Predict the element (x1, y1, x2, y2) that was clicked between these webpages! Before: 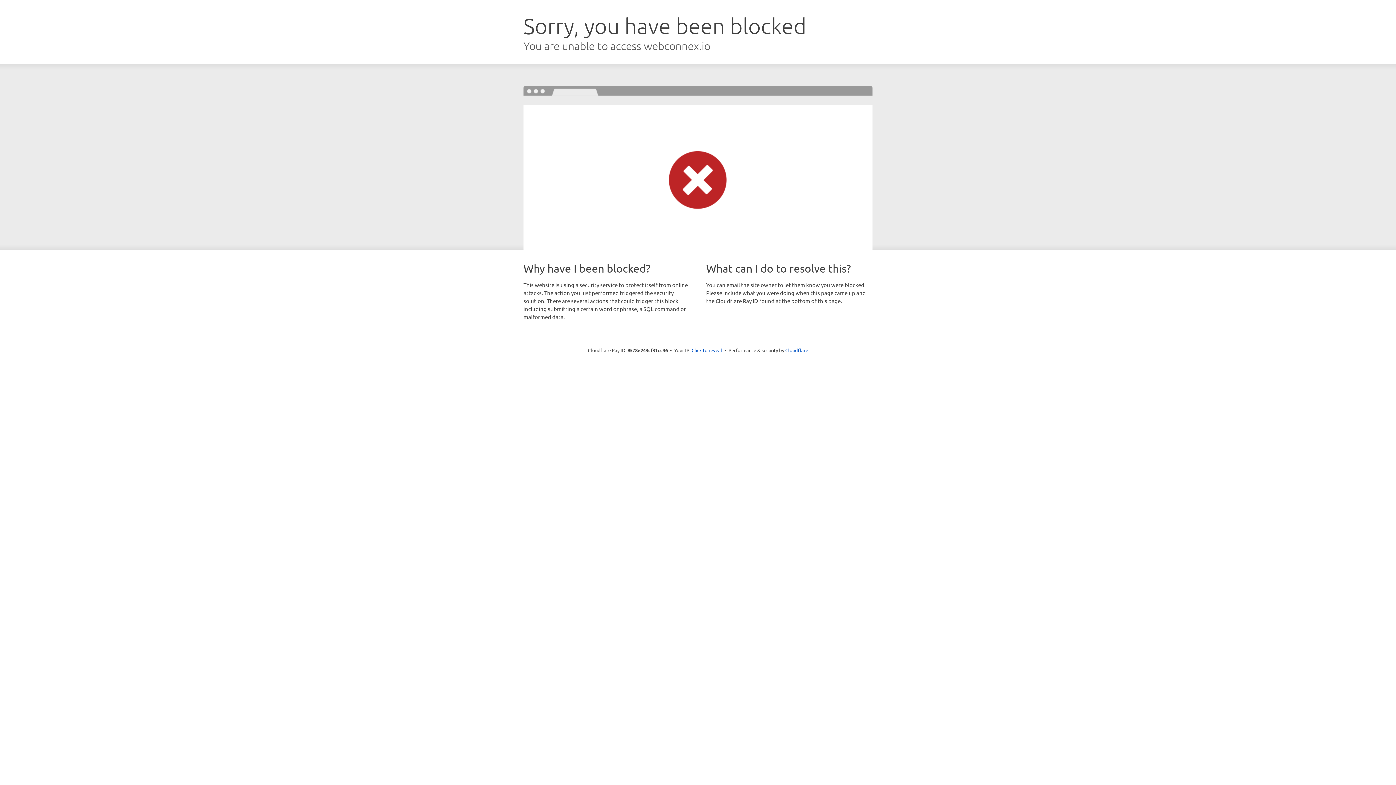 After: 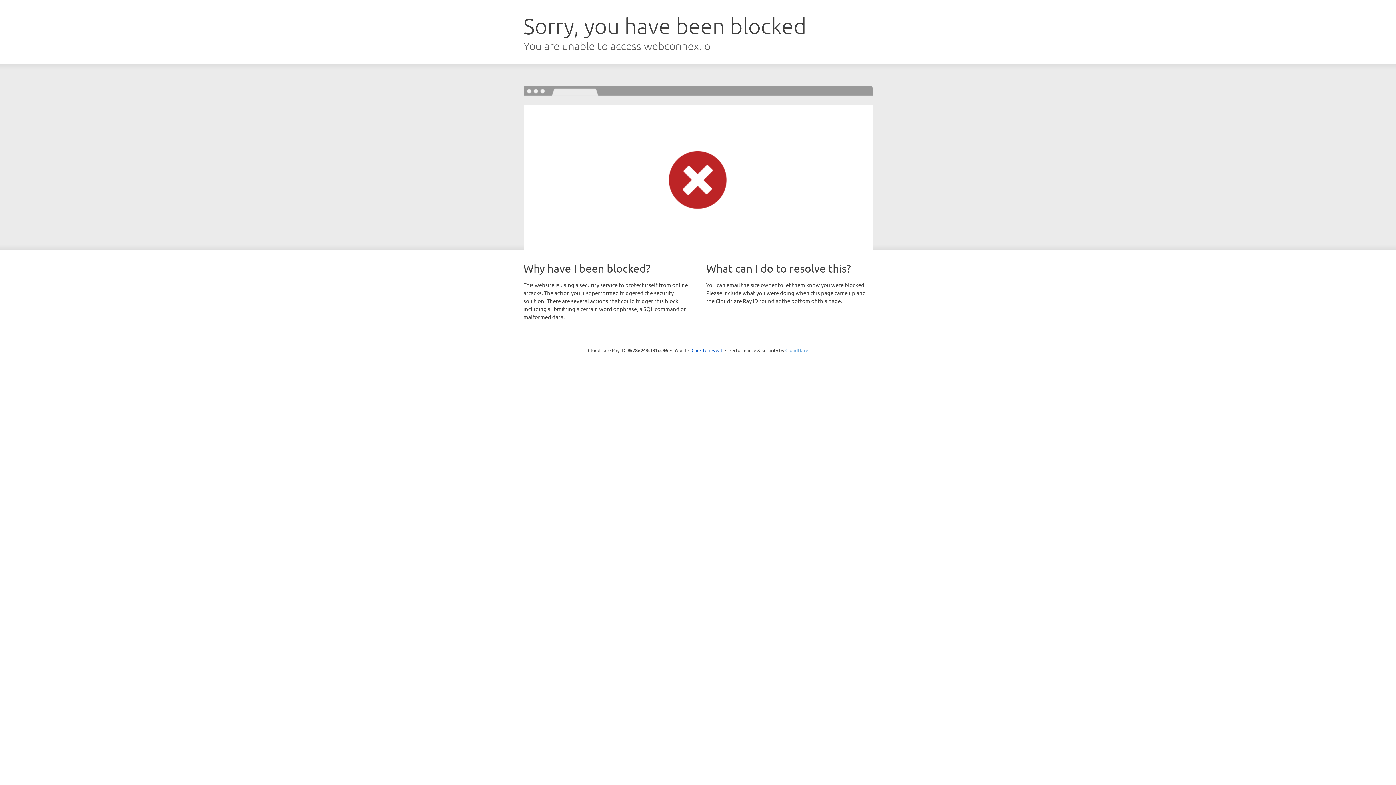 Action: label: Cloudflare bbox: (785, 347, 808, 353)